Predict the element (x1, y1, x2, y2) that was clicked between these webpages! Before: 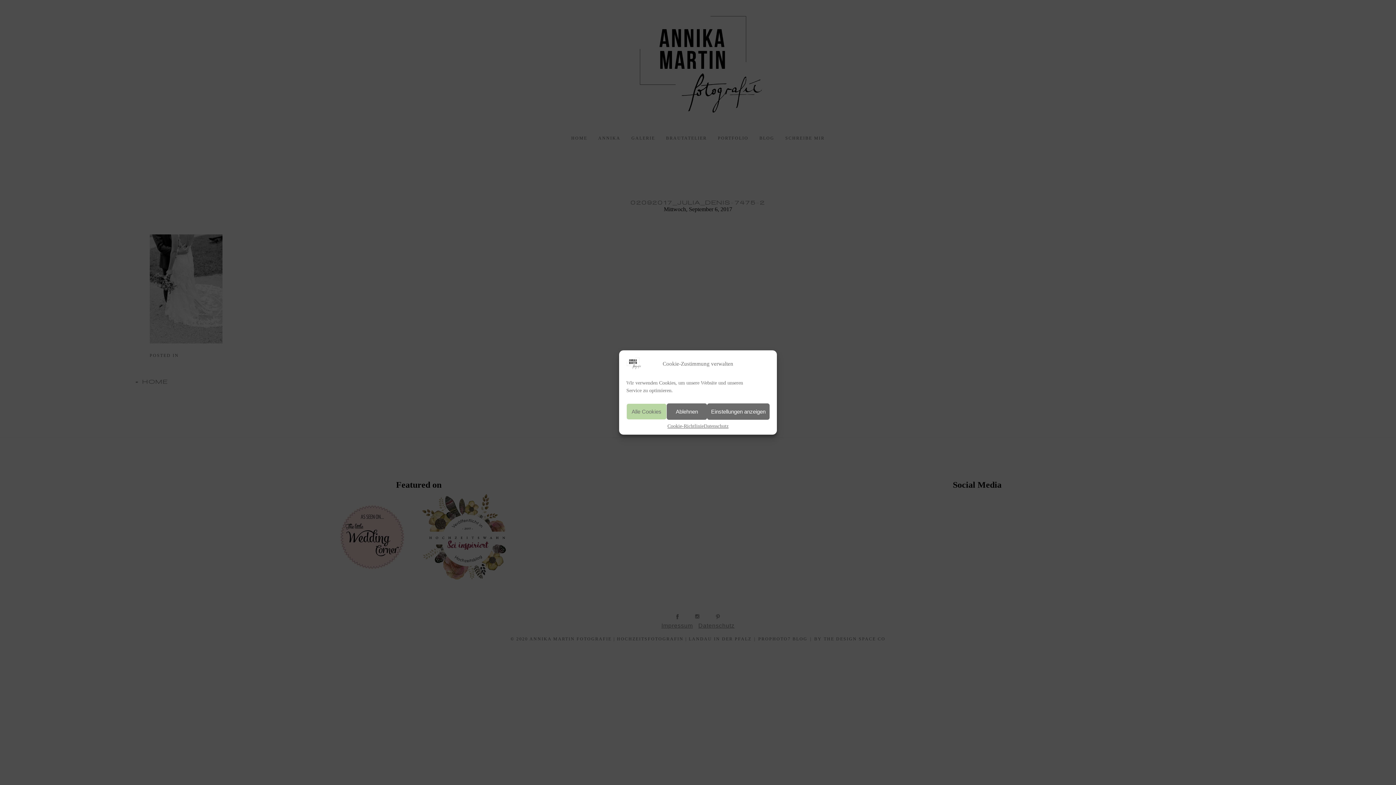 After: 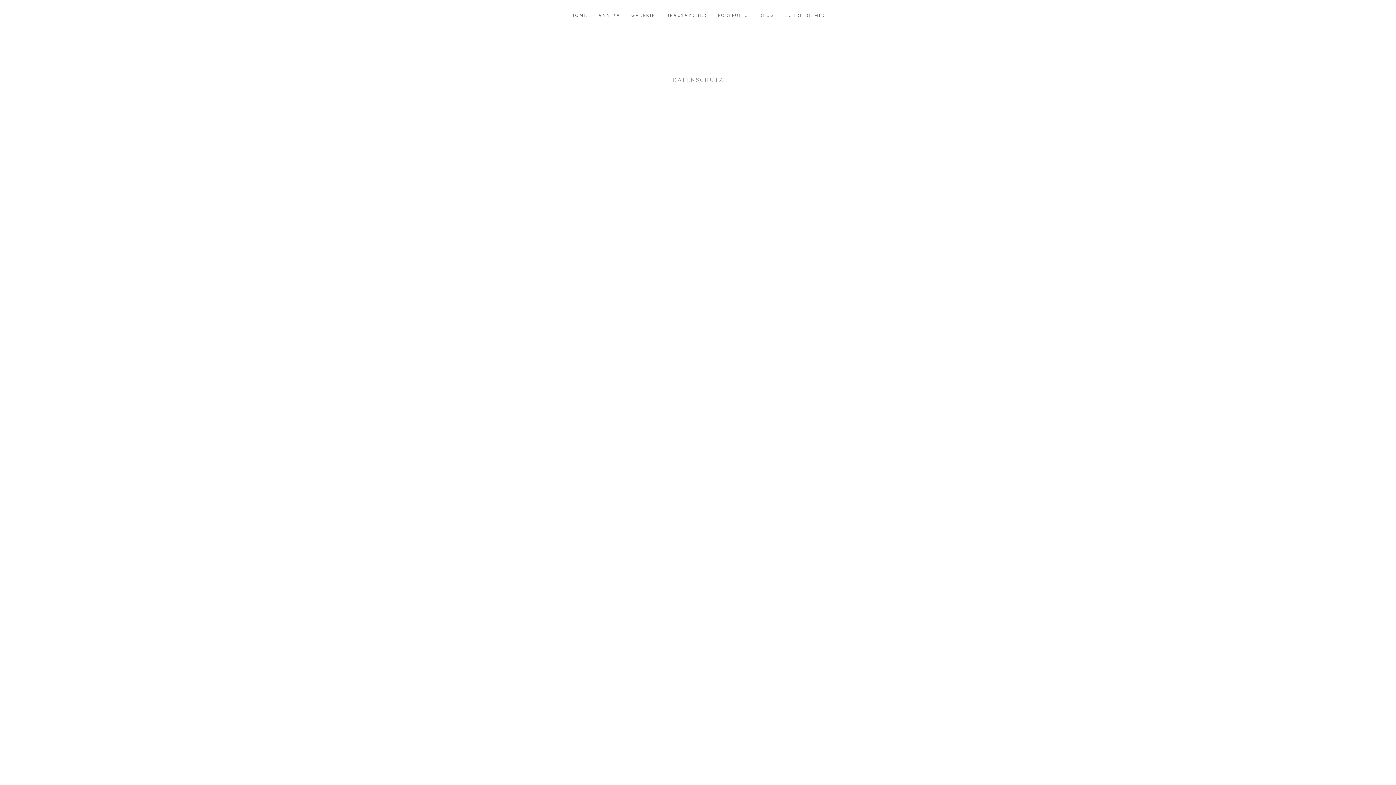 Action: bbox: (704, 423, 728, 429) label: Datenschutz